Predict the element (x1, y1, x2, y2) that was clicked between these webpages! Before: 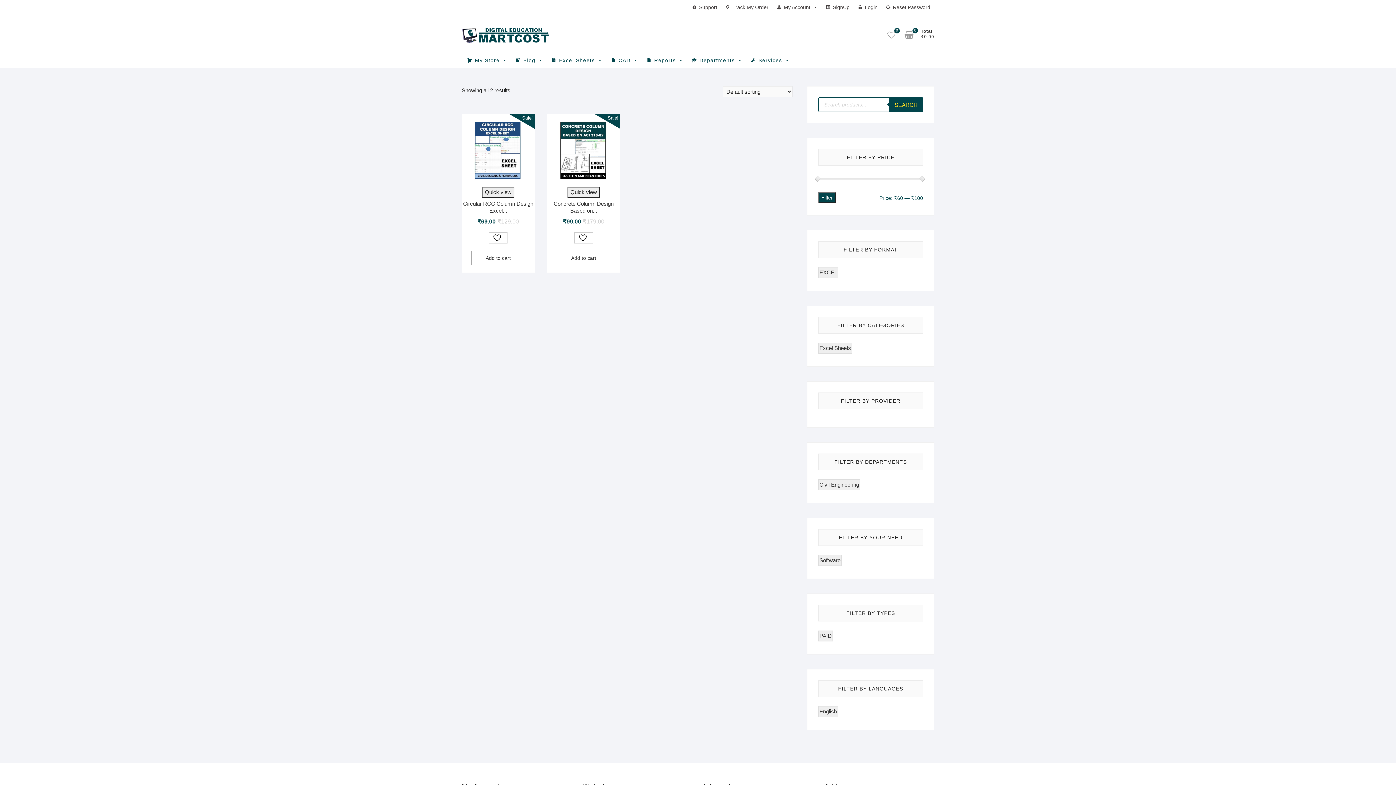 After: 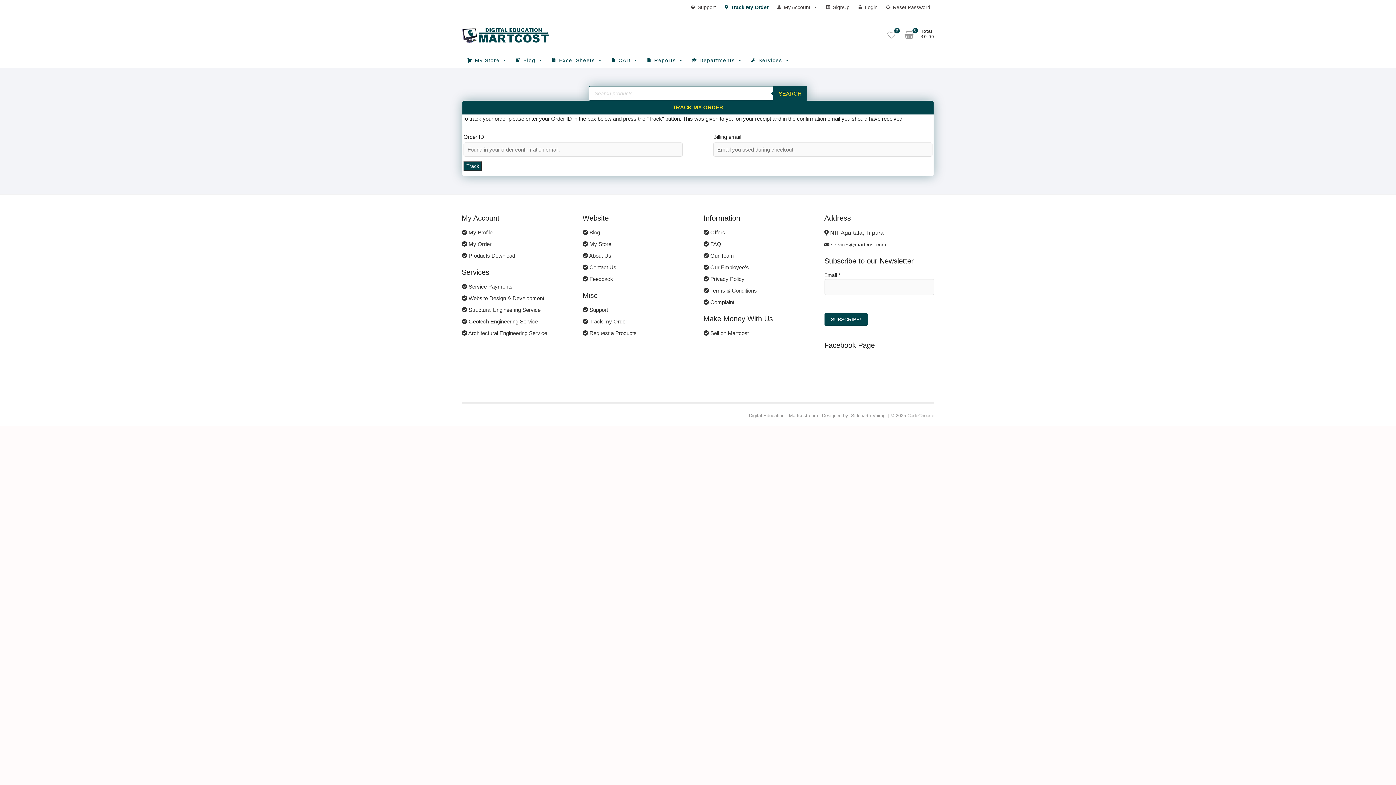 Action: bbox: (721, 1, 772, 16) label: Track My Order